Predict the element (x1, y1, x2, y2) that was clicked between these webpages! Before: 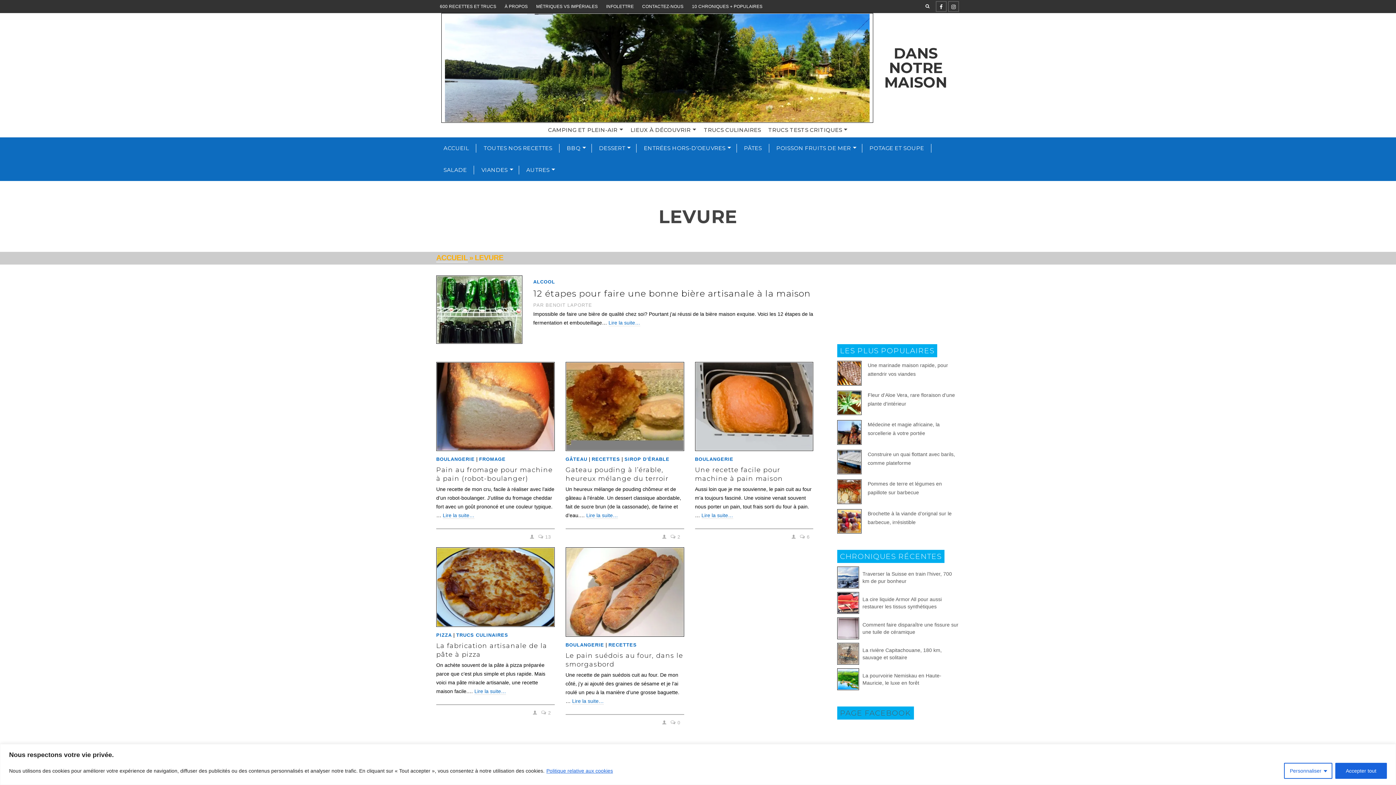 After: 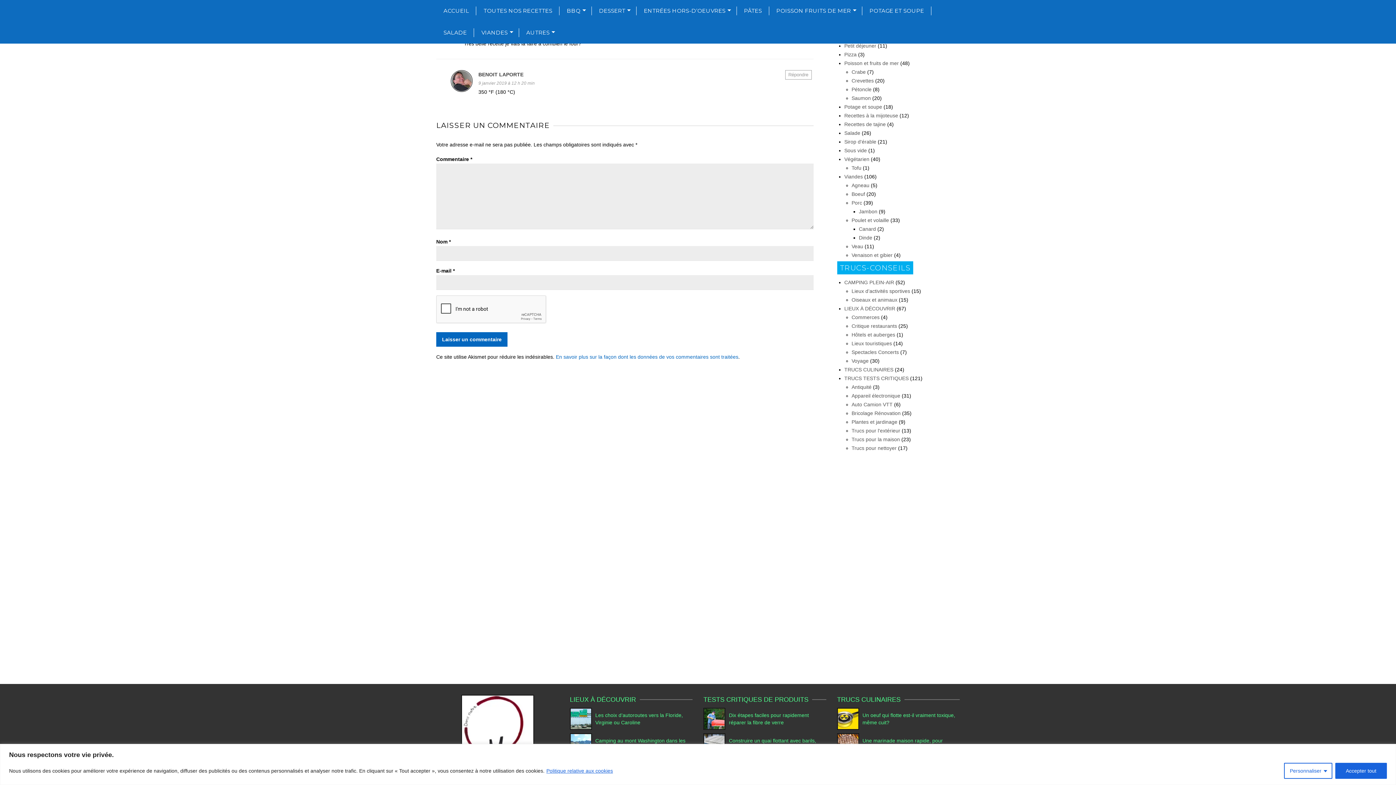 Action: label:  2 bbox: (670, 534, 680, 540)